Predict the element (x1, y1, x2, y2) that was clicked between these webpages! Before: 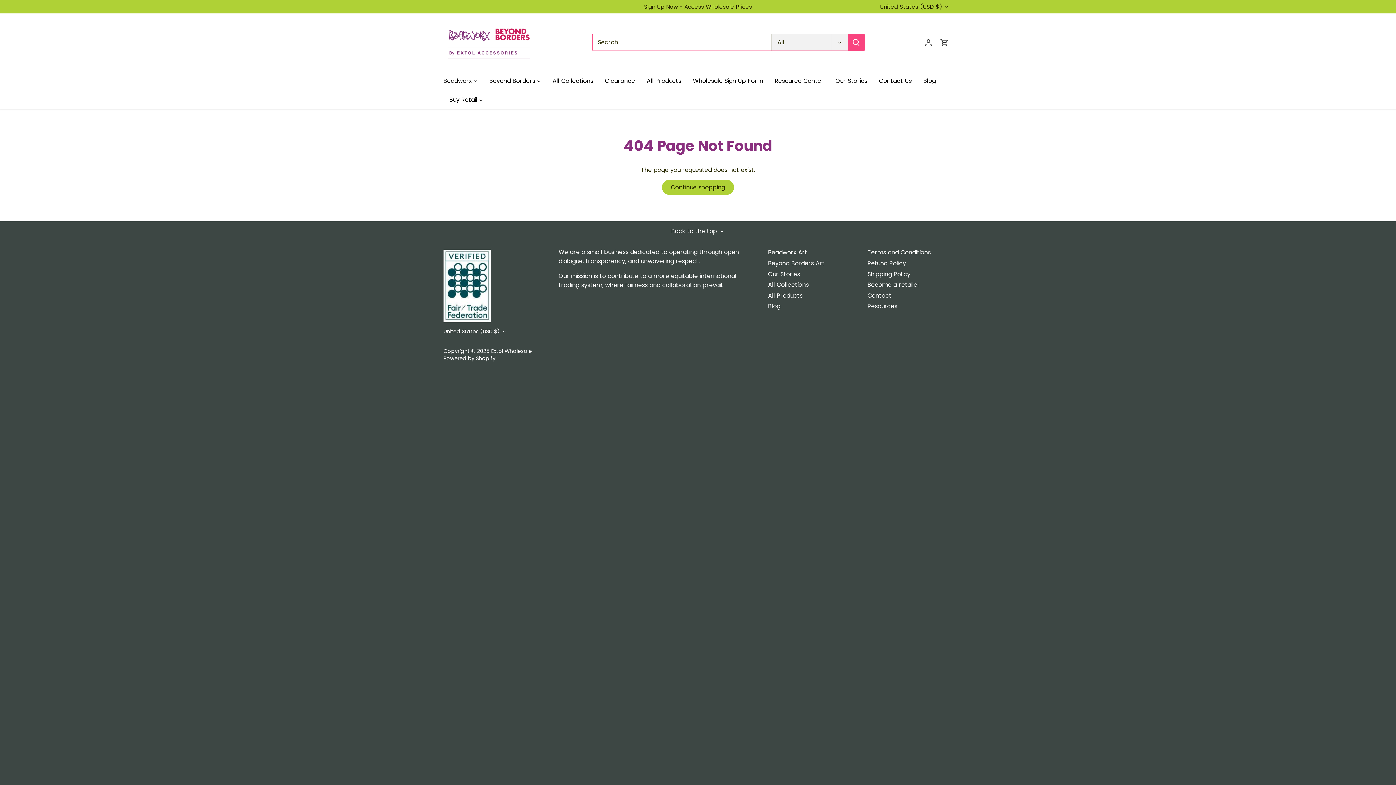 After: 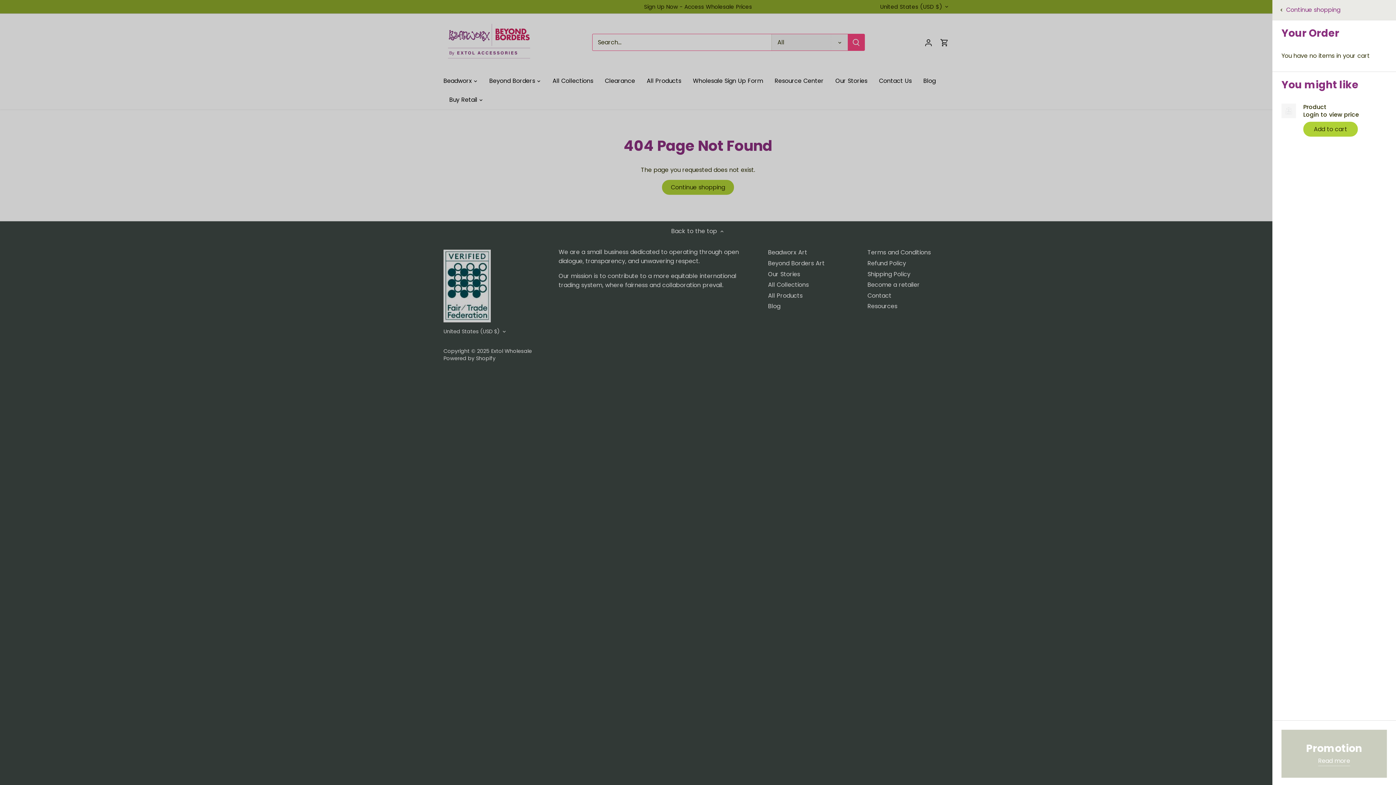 Action: bbox: (940, 32, 949, 52)